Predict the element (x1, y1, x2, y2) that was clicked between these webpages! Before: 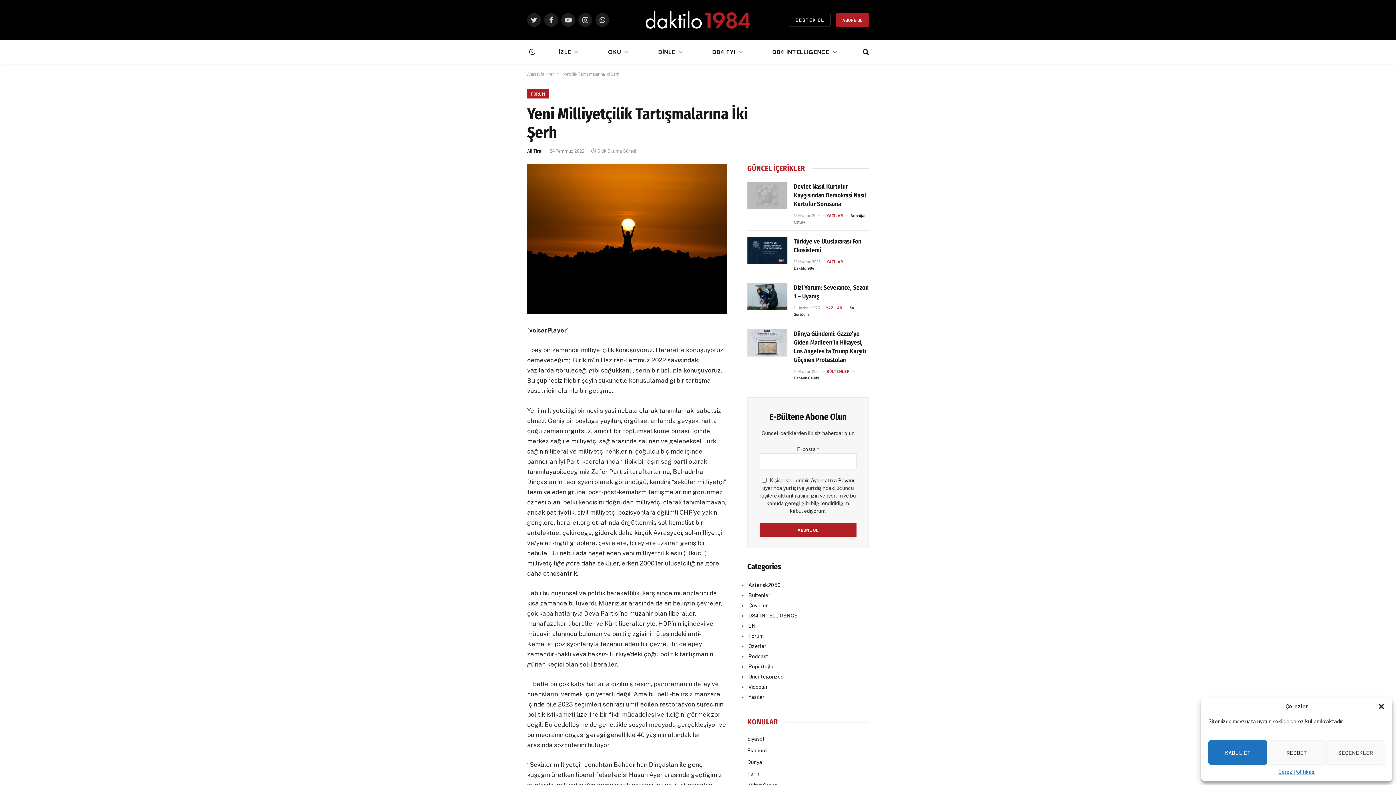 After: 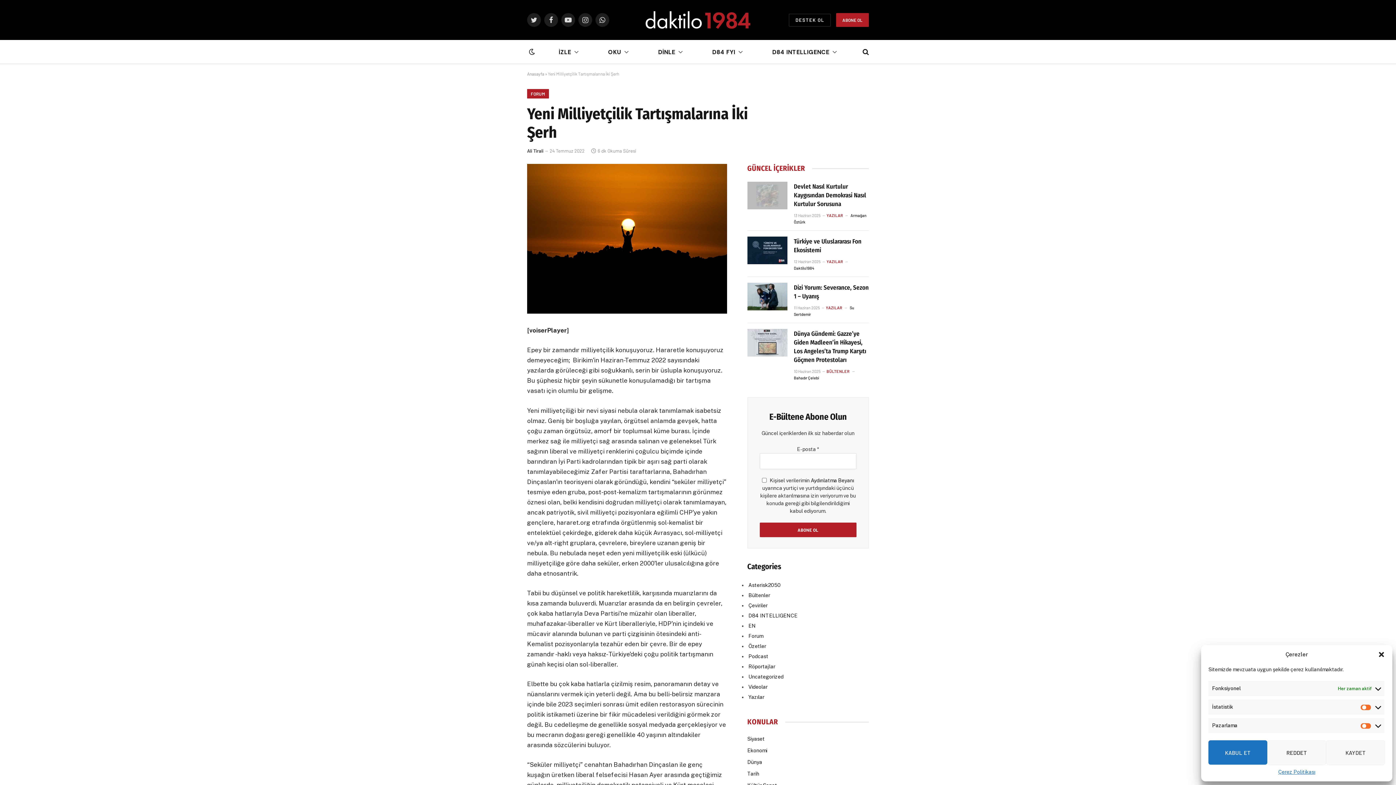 Action: label: SEÇENEKLER bbox: (1326, 740, 1385, 765)